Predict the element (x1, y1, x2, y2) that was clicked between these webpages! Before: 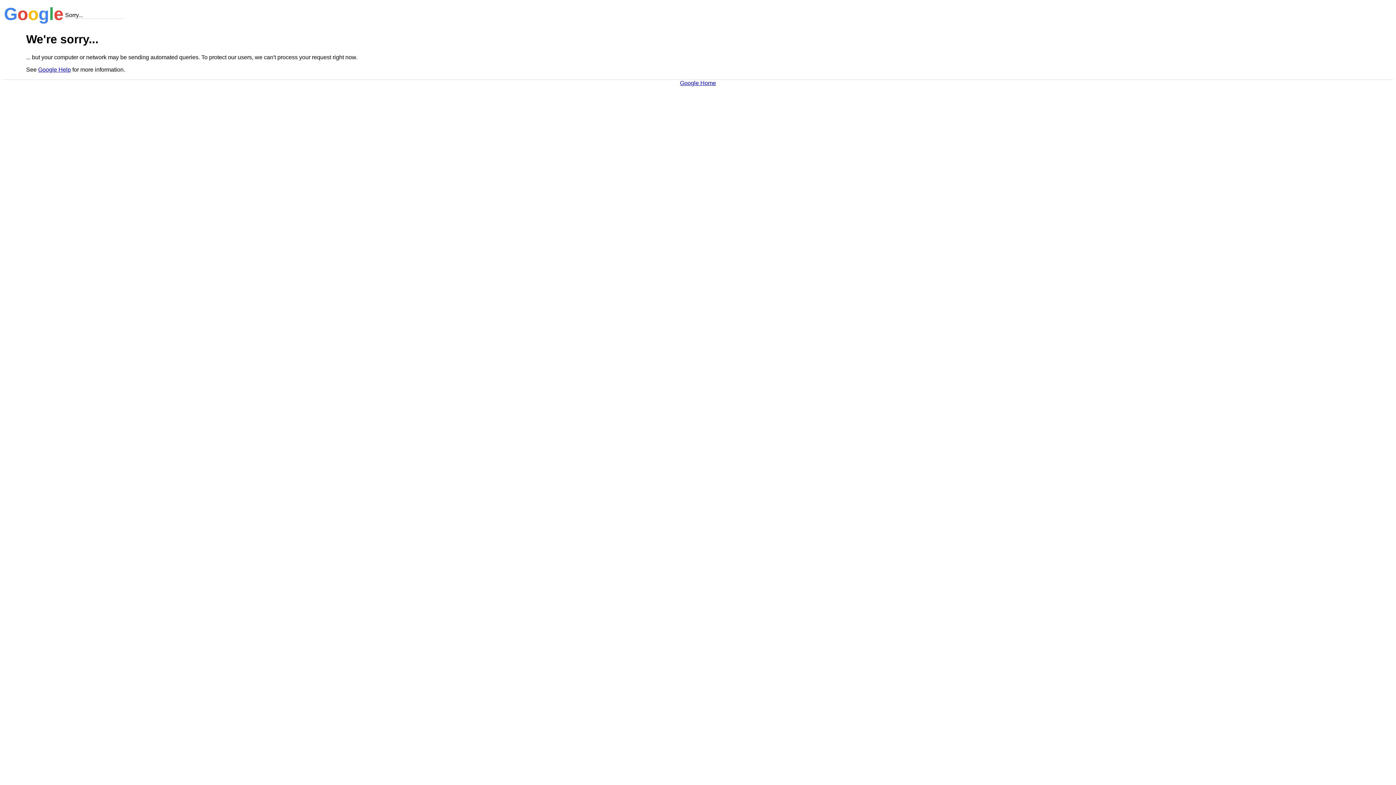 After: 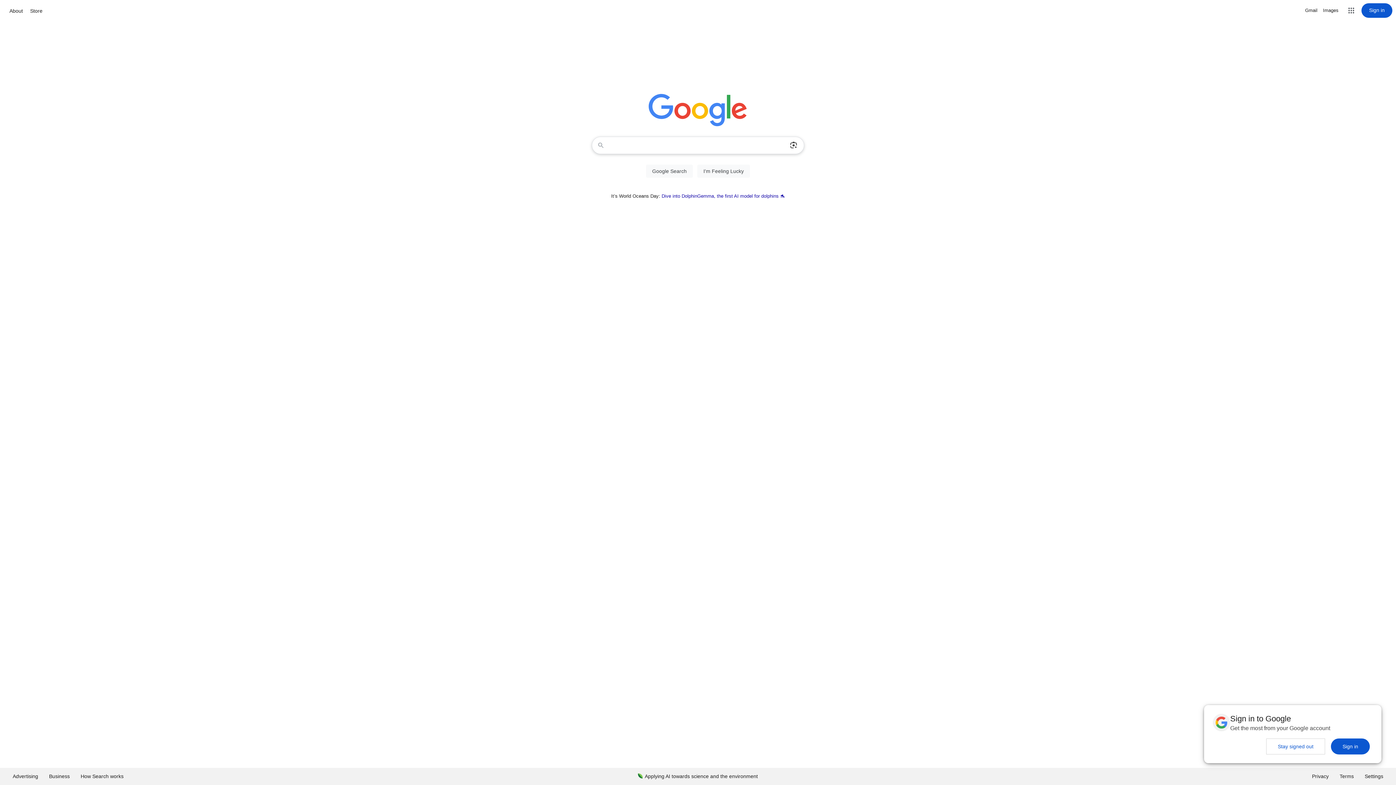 Action: label: Google Home bbox: (680, 79, 716, 86)